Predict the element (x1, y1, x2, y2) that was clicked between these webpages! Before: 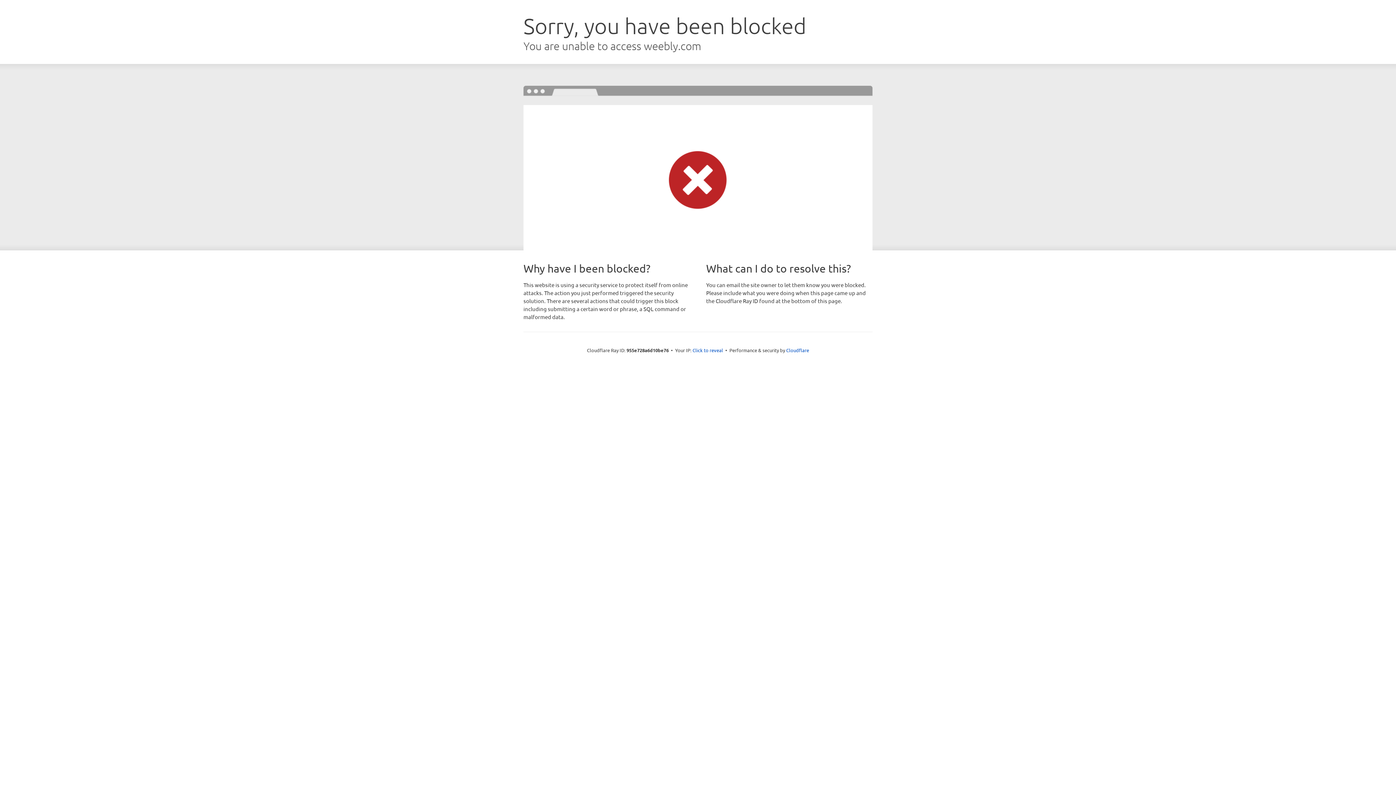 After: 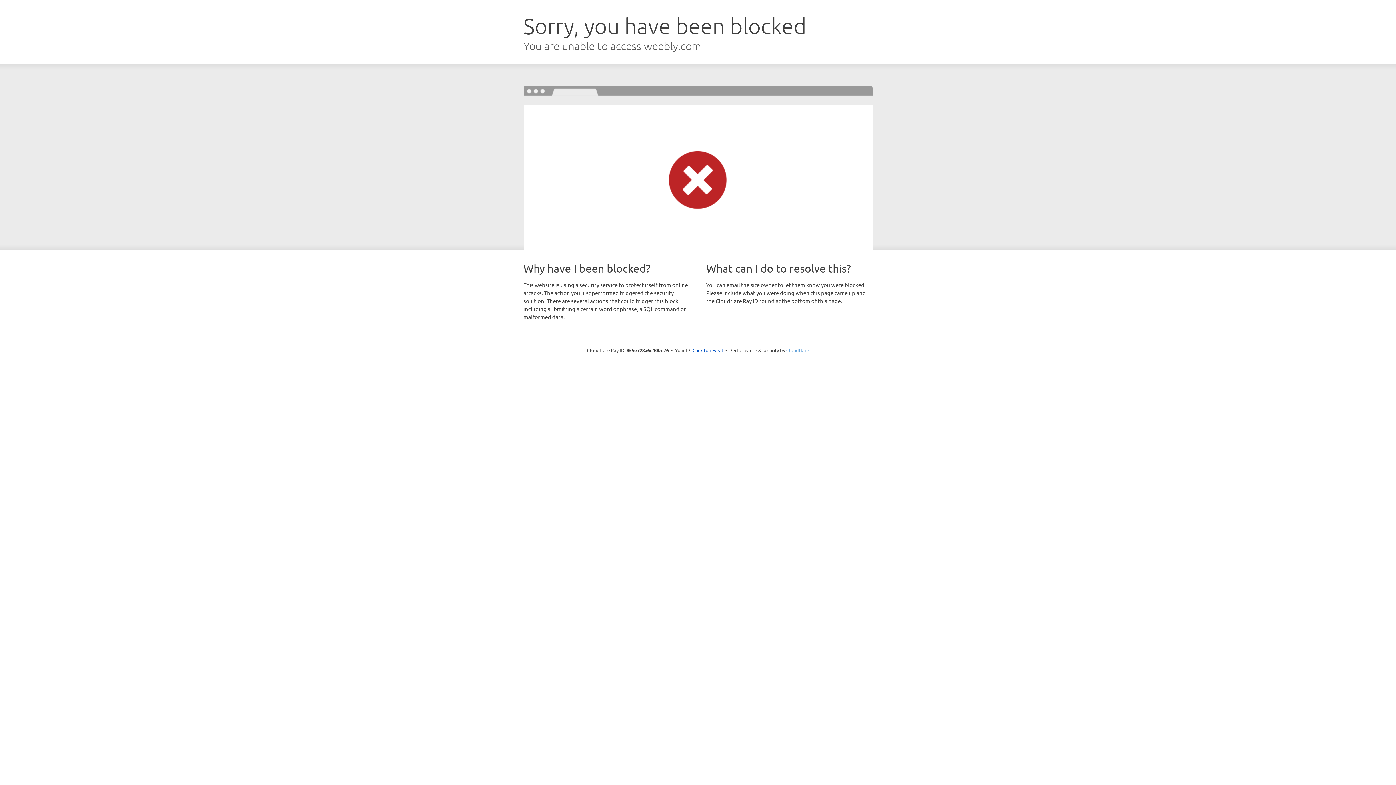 Action: bbox: (786, 347, 809, 353) label: Cloudflare